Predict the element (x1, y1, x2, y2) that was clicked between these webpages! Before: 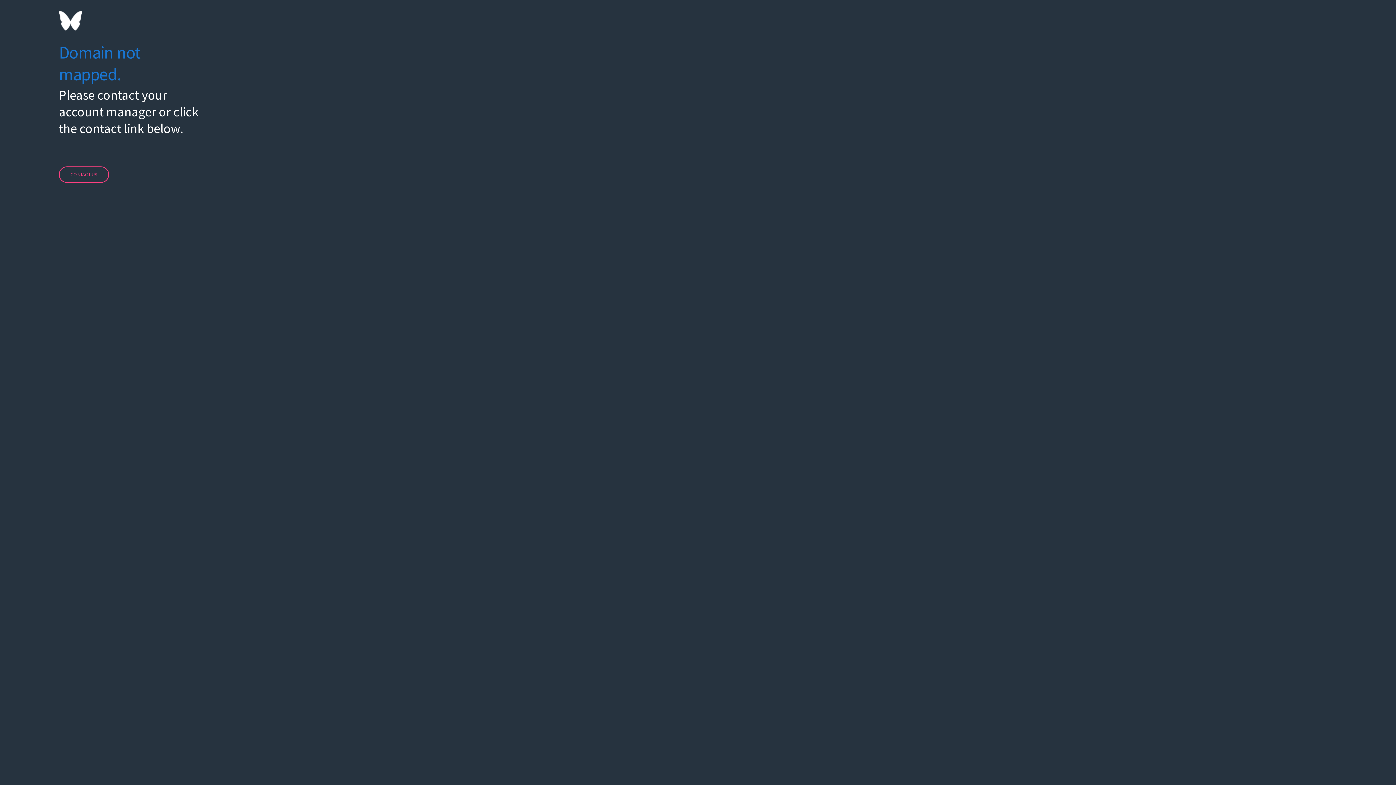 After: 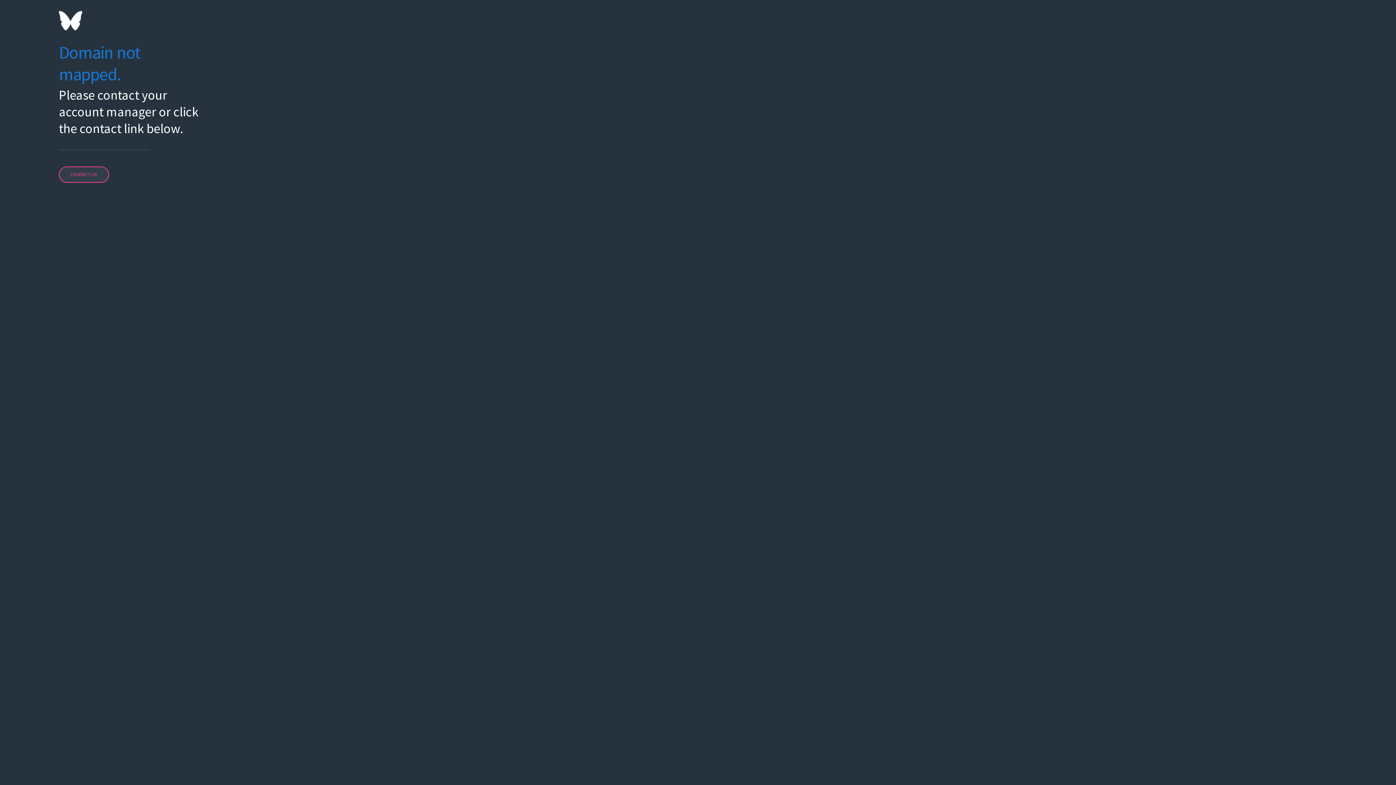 Action: label: CONTACT US bbox: (58, 166, 109, 182)